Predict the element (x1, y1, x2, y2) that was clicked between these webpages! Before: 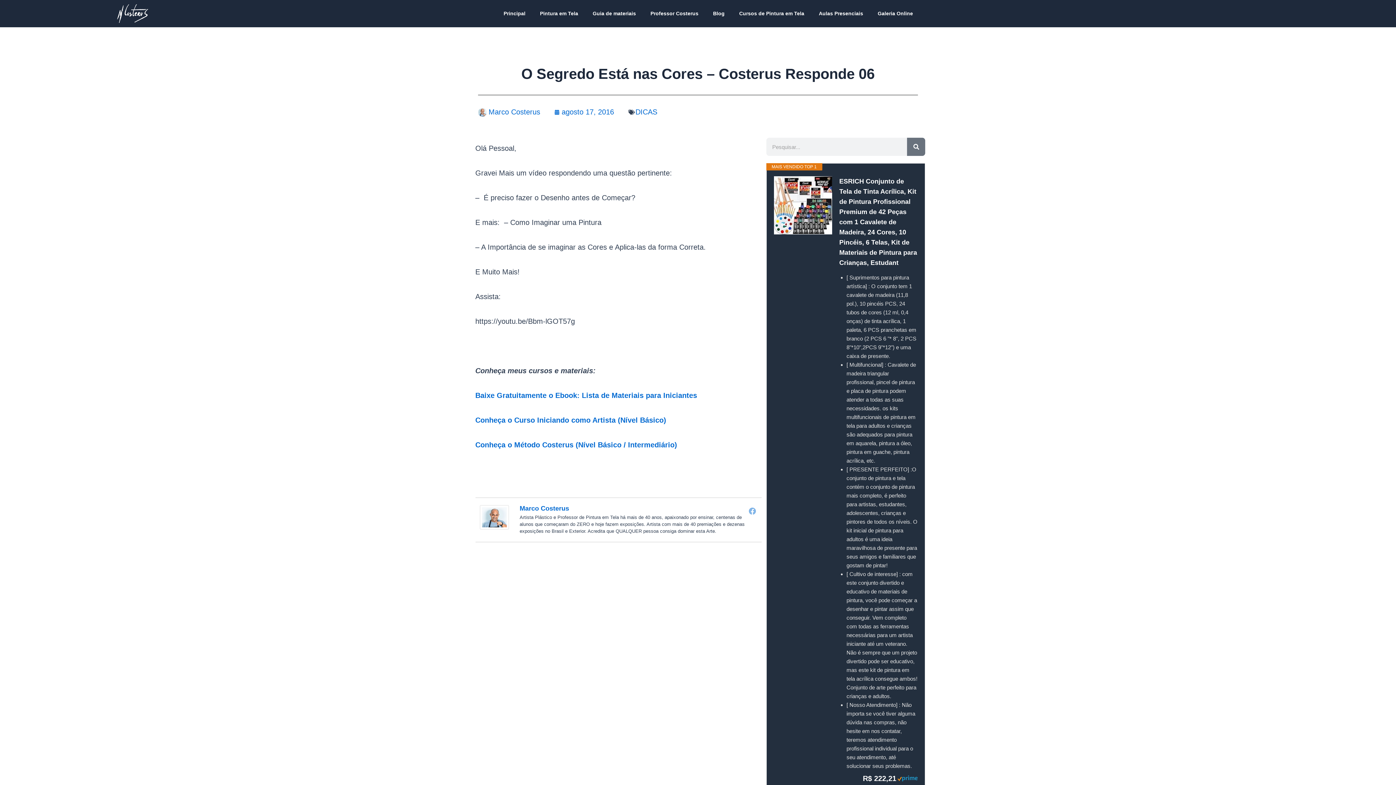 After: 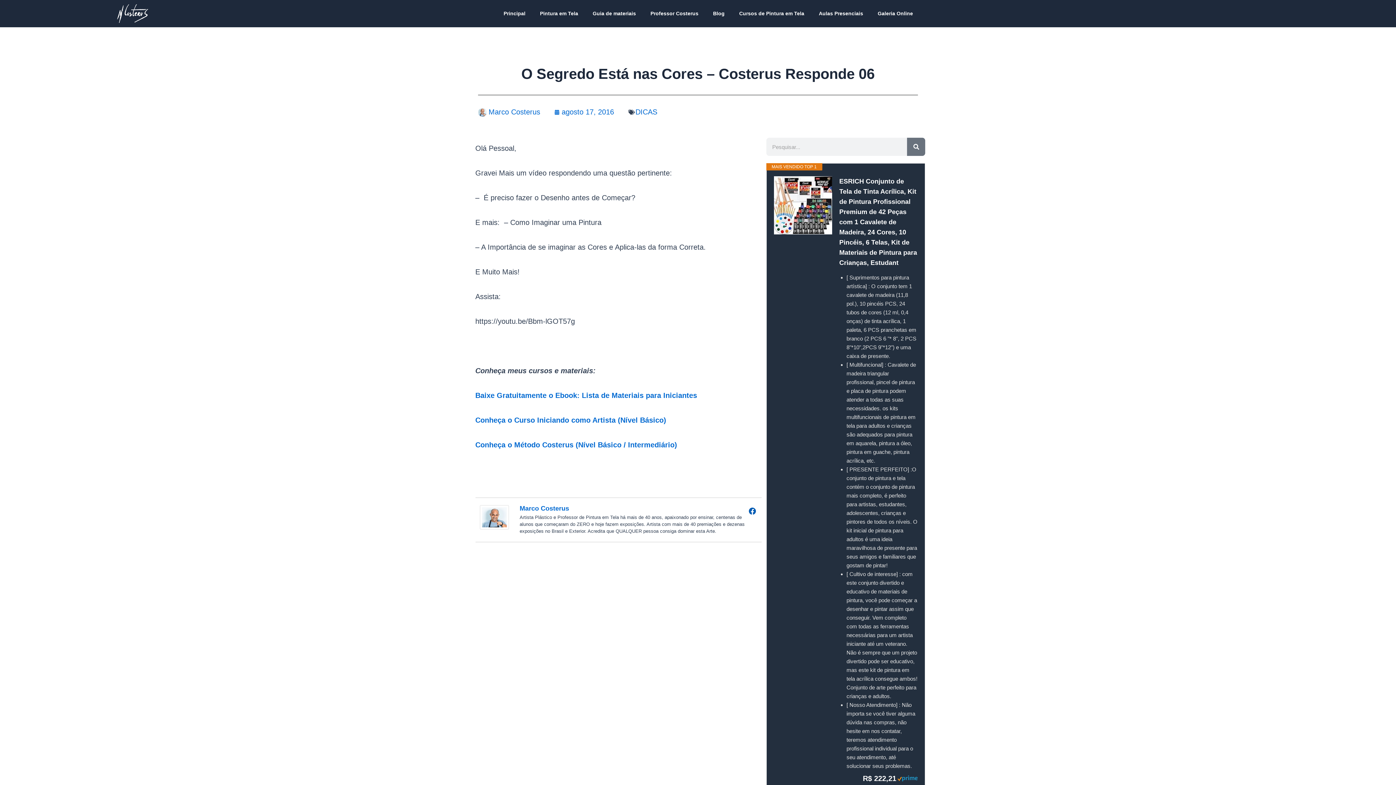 Action: bbox: (748, 506, 756, 515)